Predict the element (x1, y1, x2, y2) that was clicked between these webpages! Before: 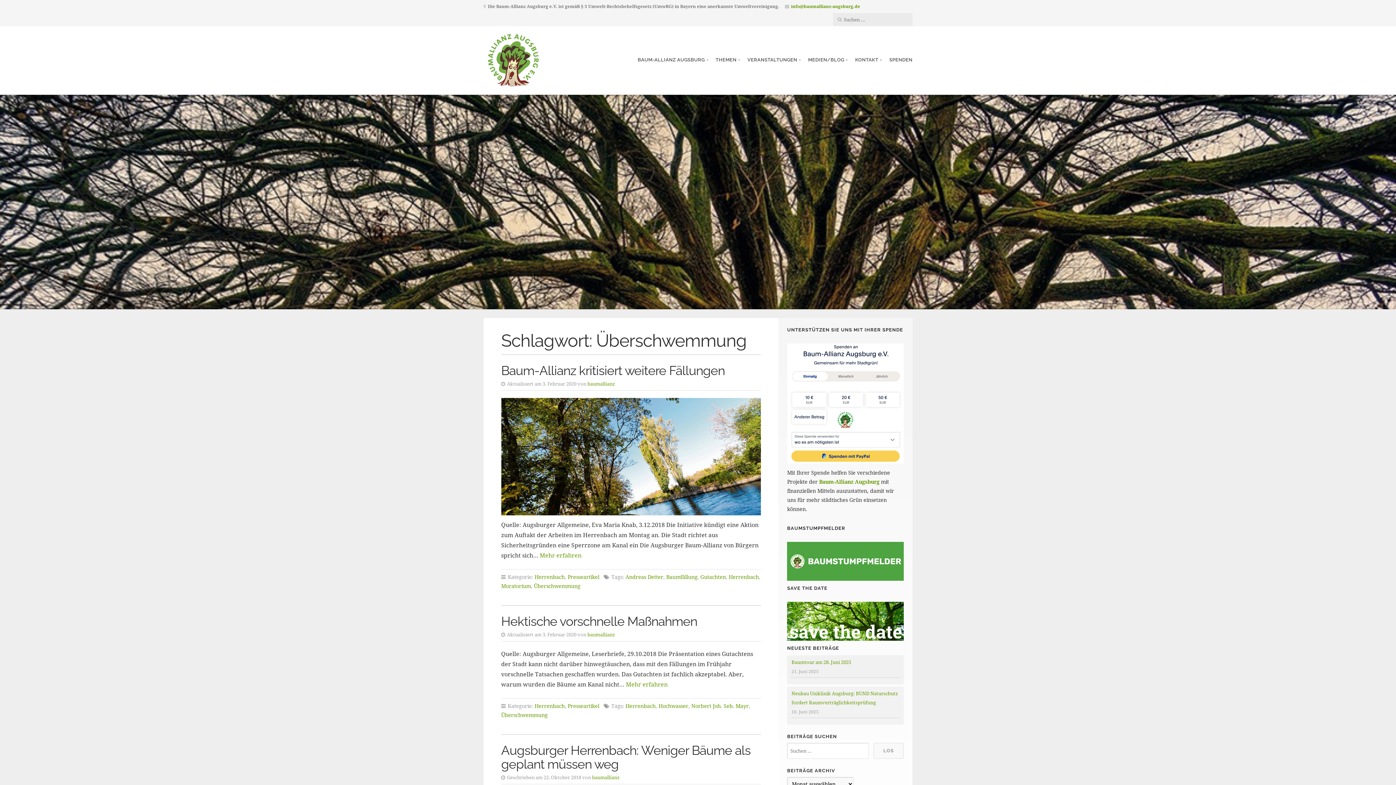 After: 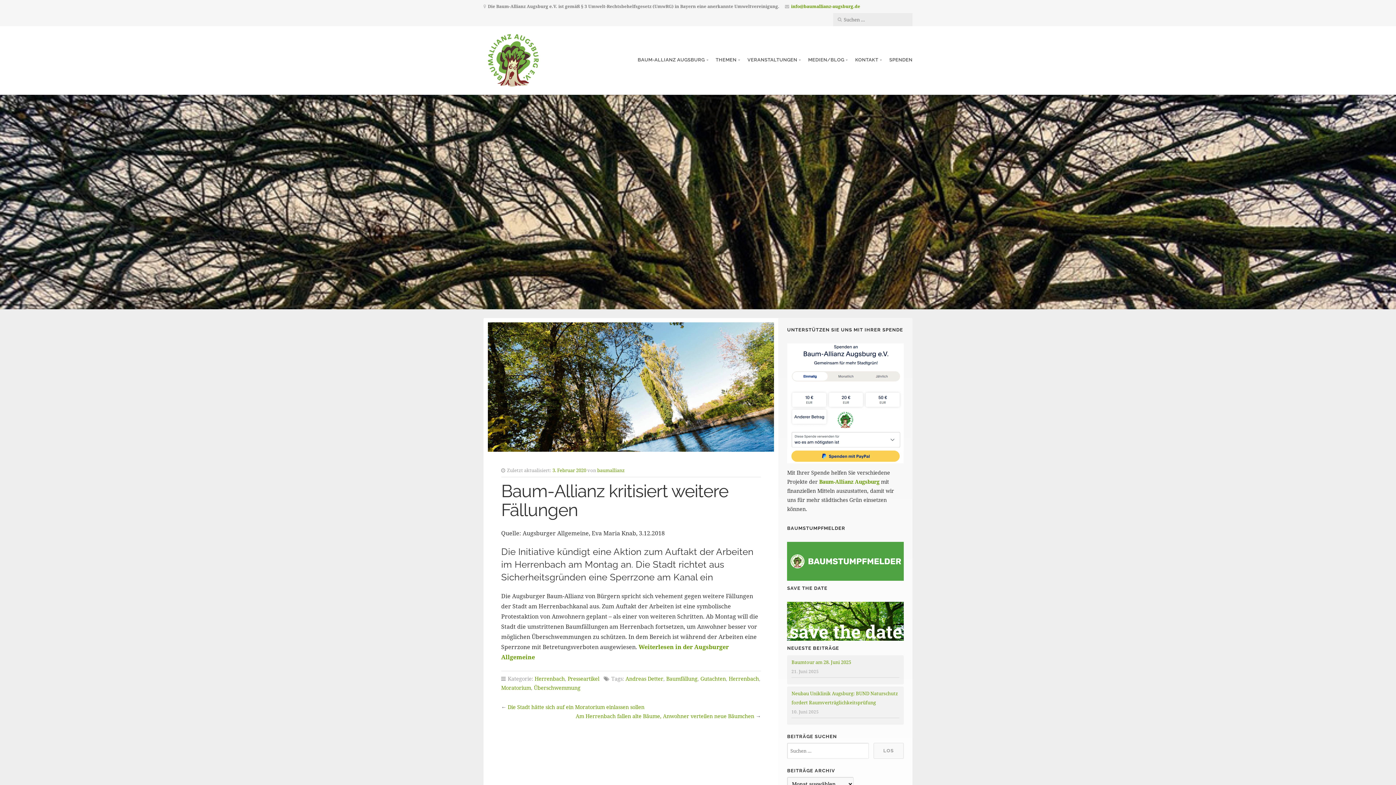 Action: label: Mehr erfahren bbox: (539, 551, 581, 559)